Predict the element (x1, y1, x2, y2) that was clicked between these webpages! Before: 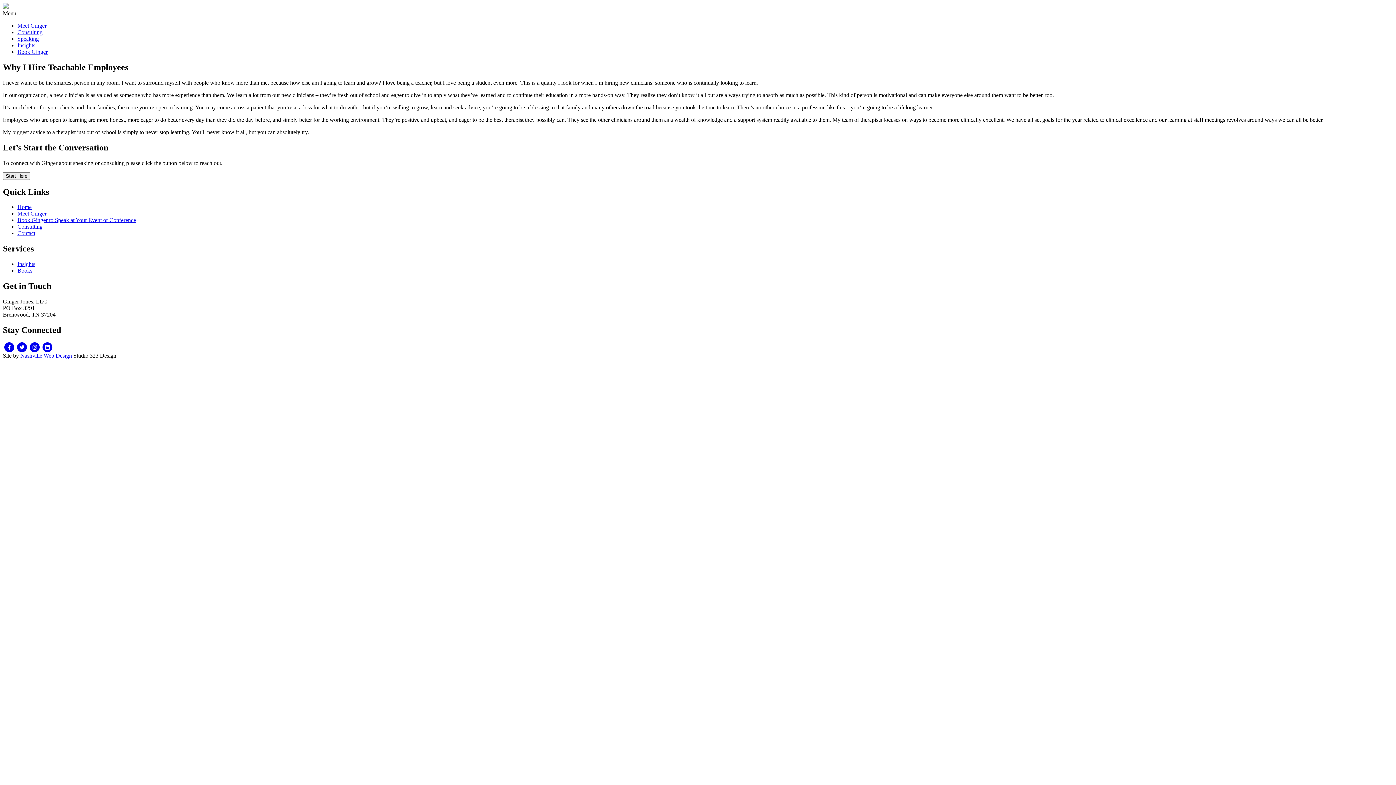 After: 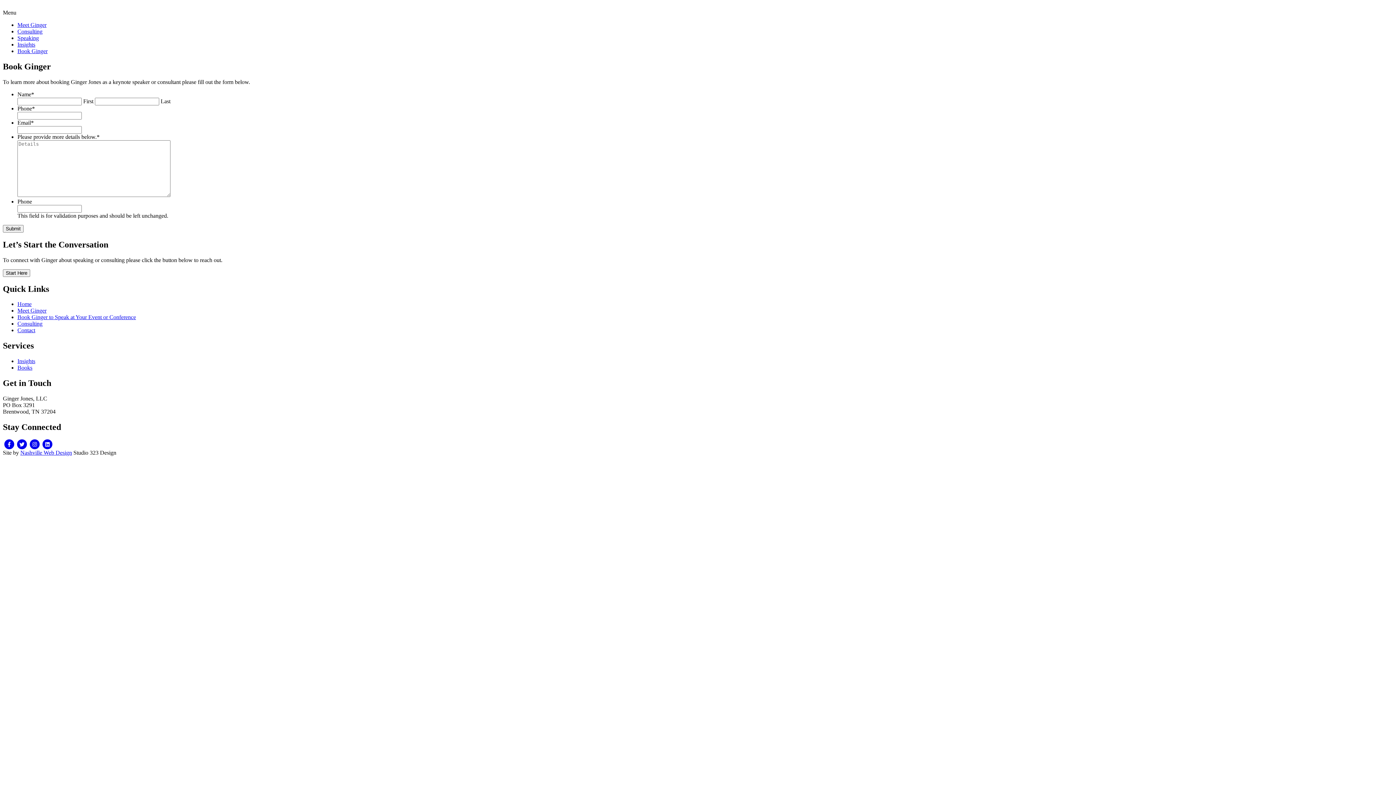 Action: bbox: (2, 172, 30, 178) label: Start Here